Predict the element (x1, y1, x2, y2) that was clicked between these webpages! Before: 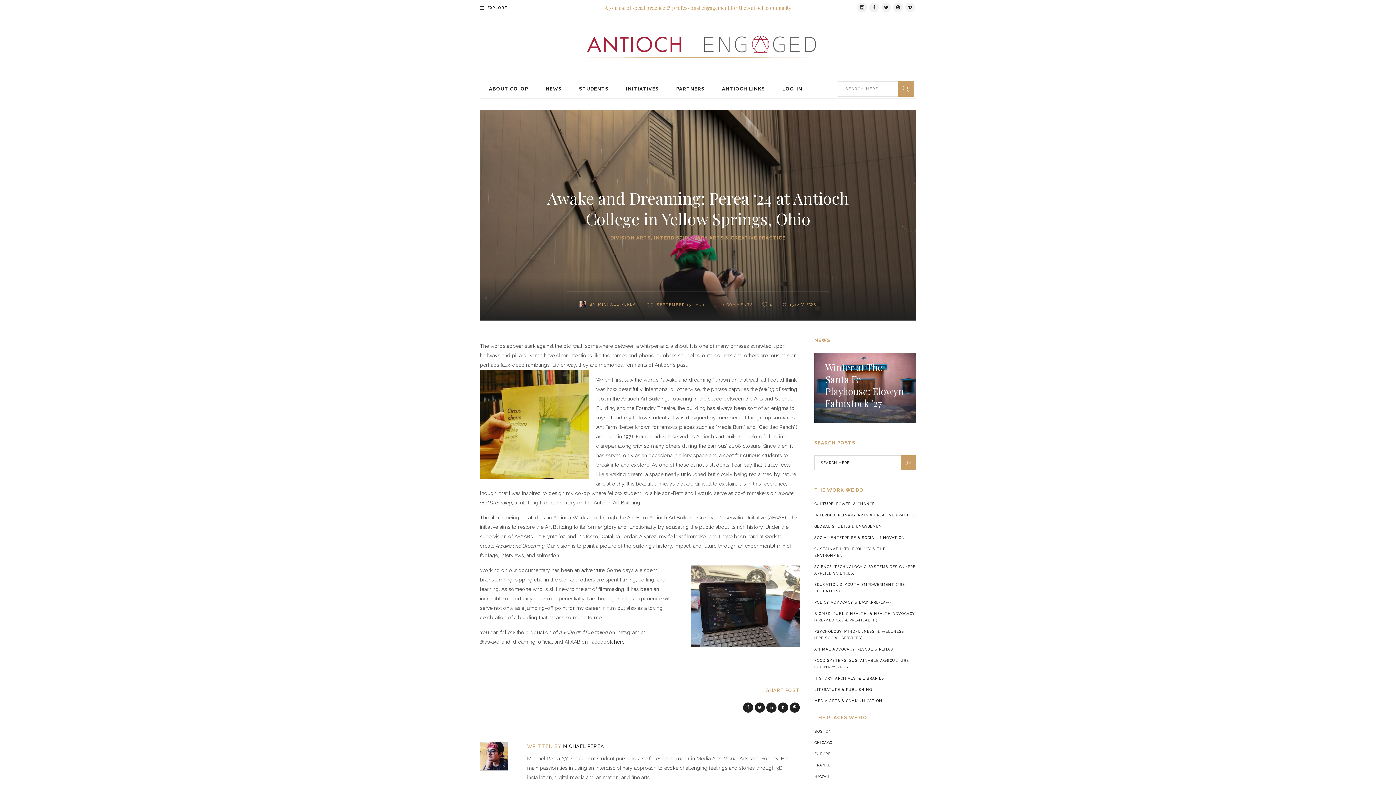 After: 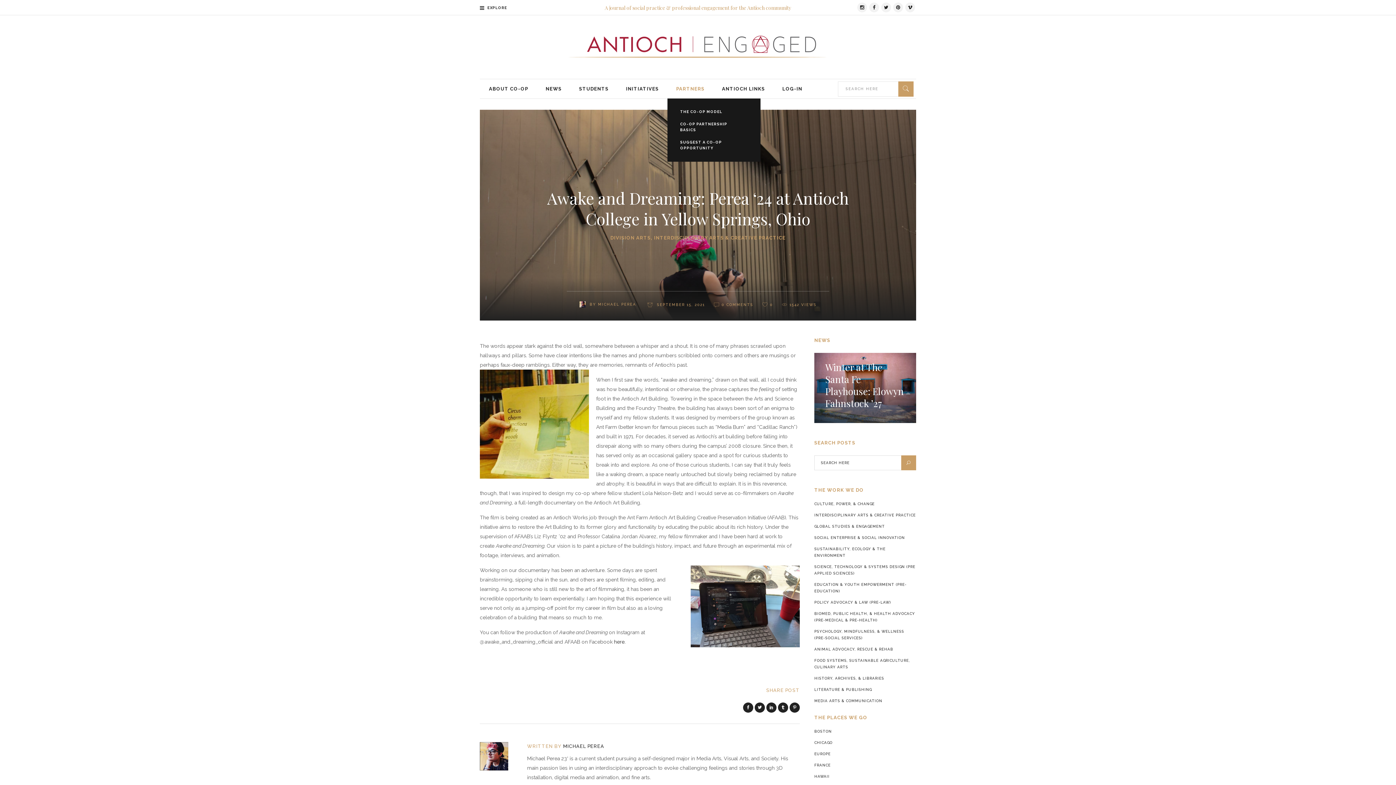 Action: label: PARTNERS bbox: (667, 79, 713, 98)